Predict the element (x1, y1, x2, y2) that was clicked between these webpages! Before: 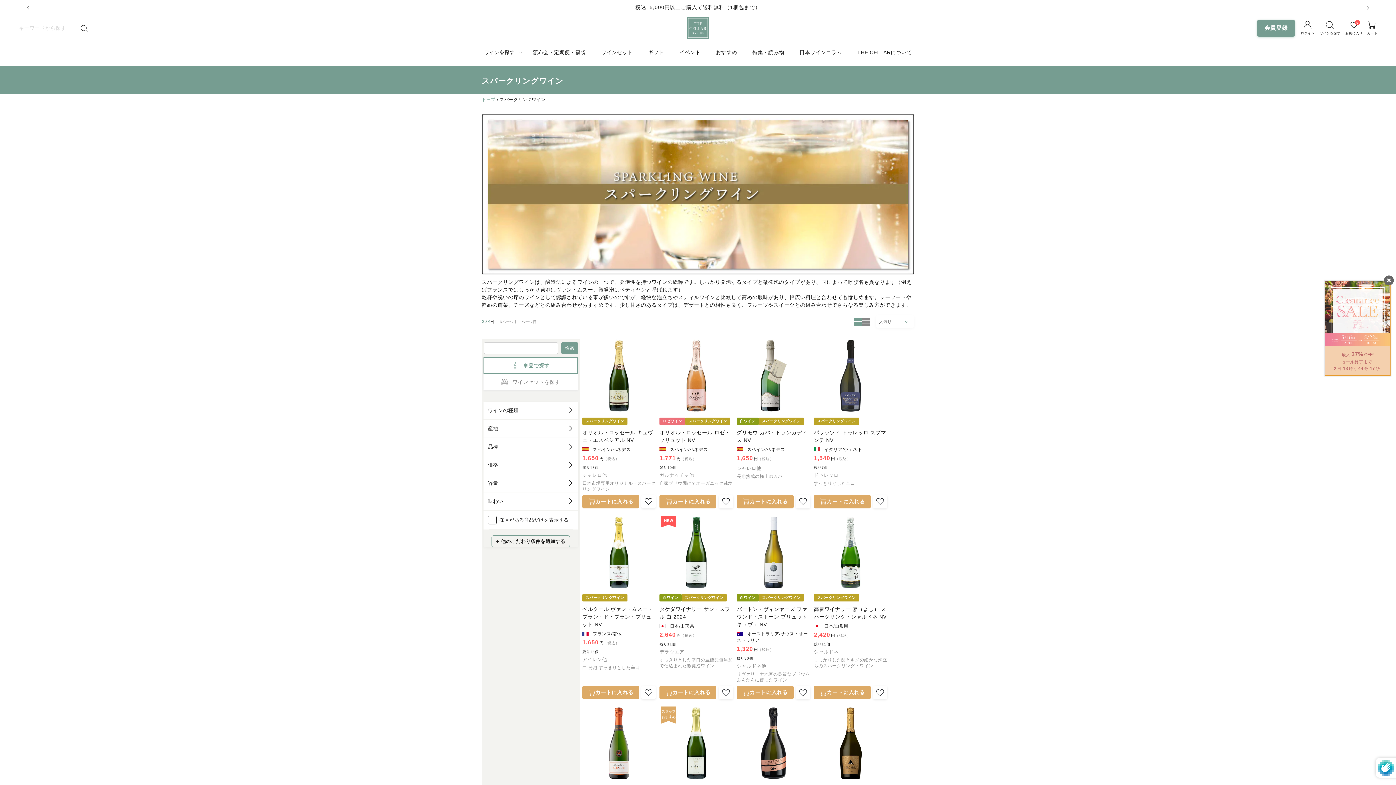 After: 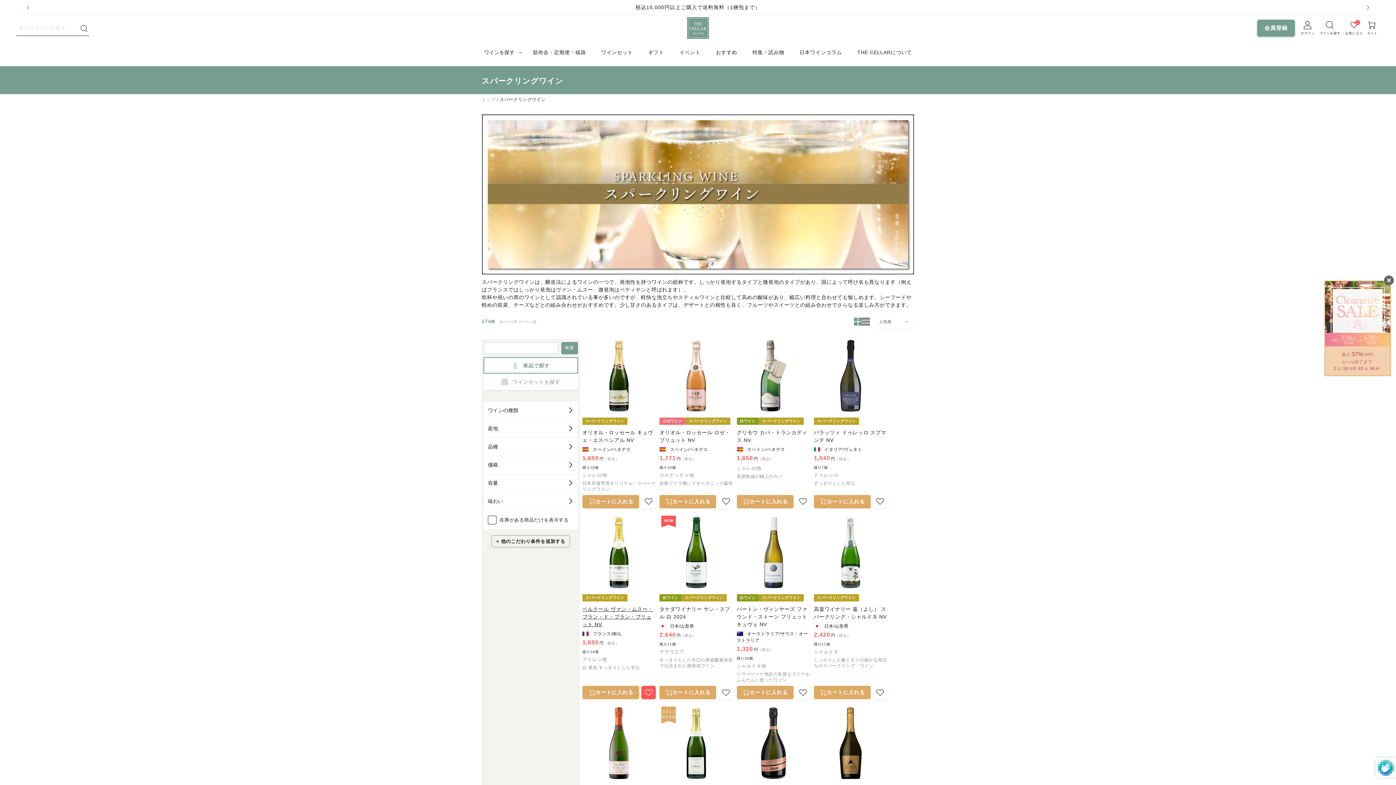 Action: bbox: (641, 686, 656, 699) label: お気に入り